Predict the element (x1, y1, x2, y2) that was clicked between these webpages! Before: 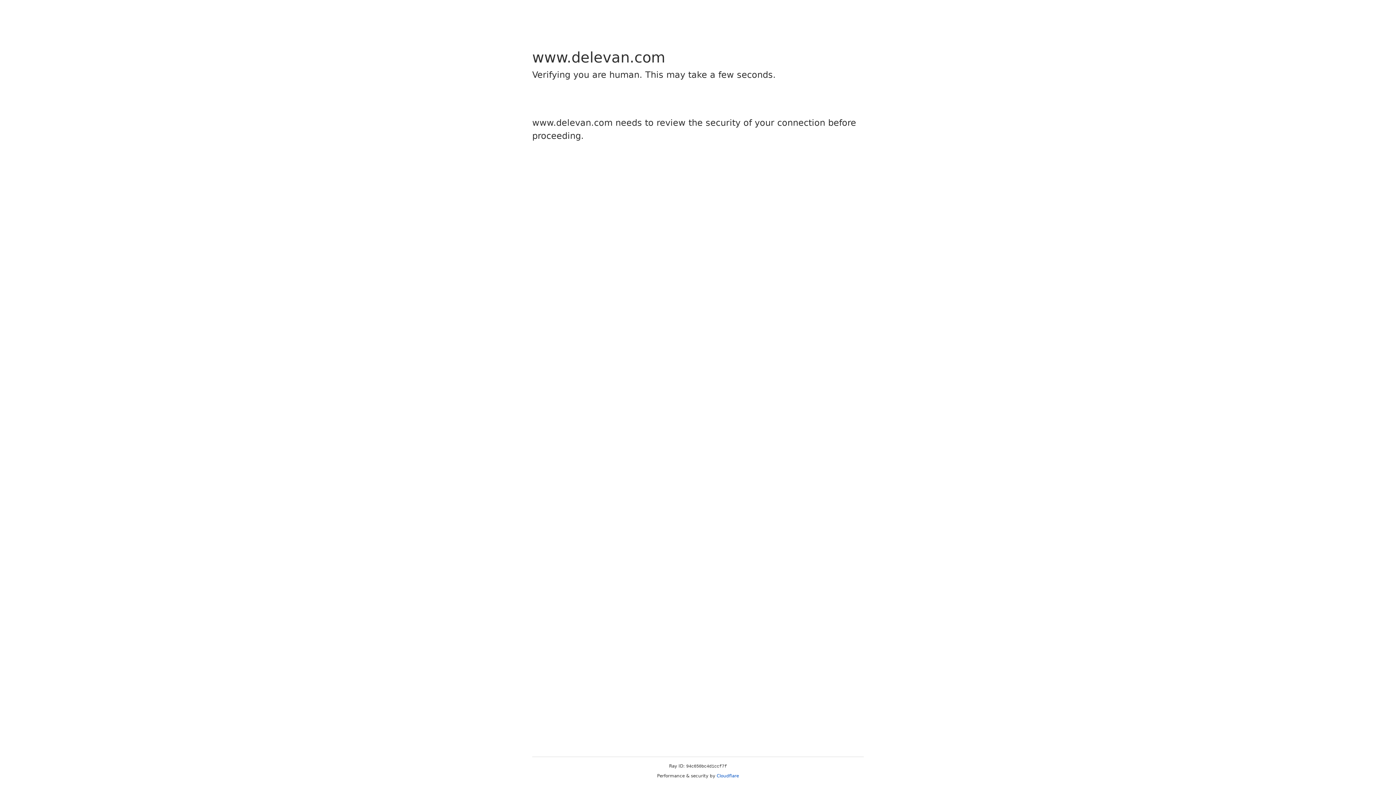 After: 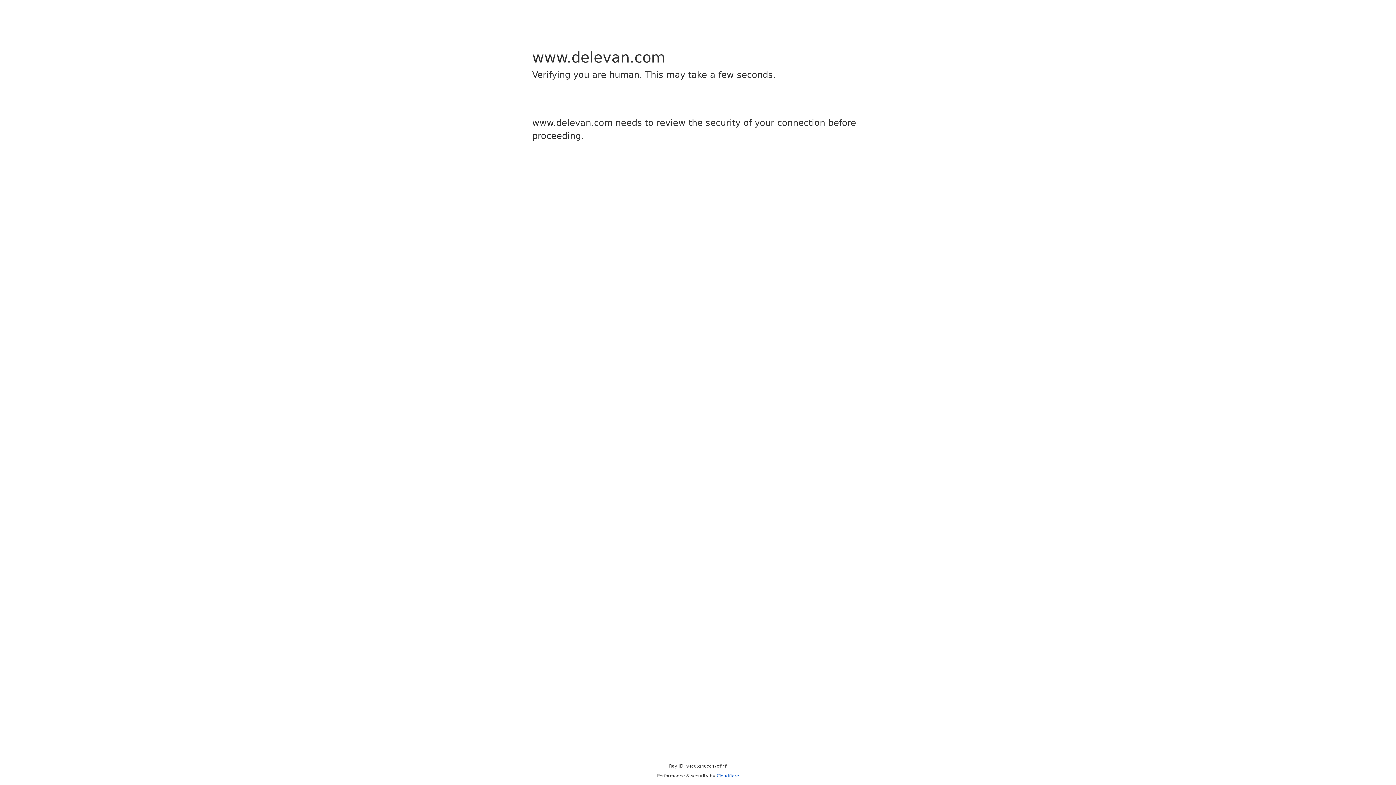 Action: bbox: (716, 773, 739, 778) label: Cloudflare